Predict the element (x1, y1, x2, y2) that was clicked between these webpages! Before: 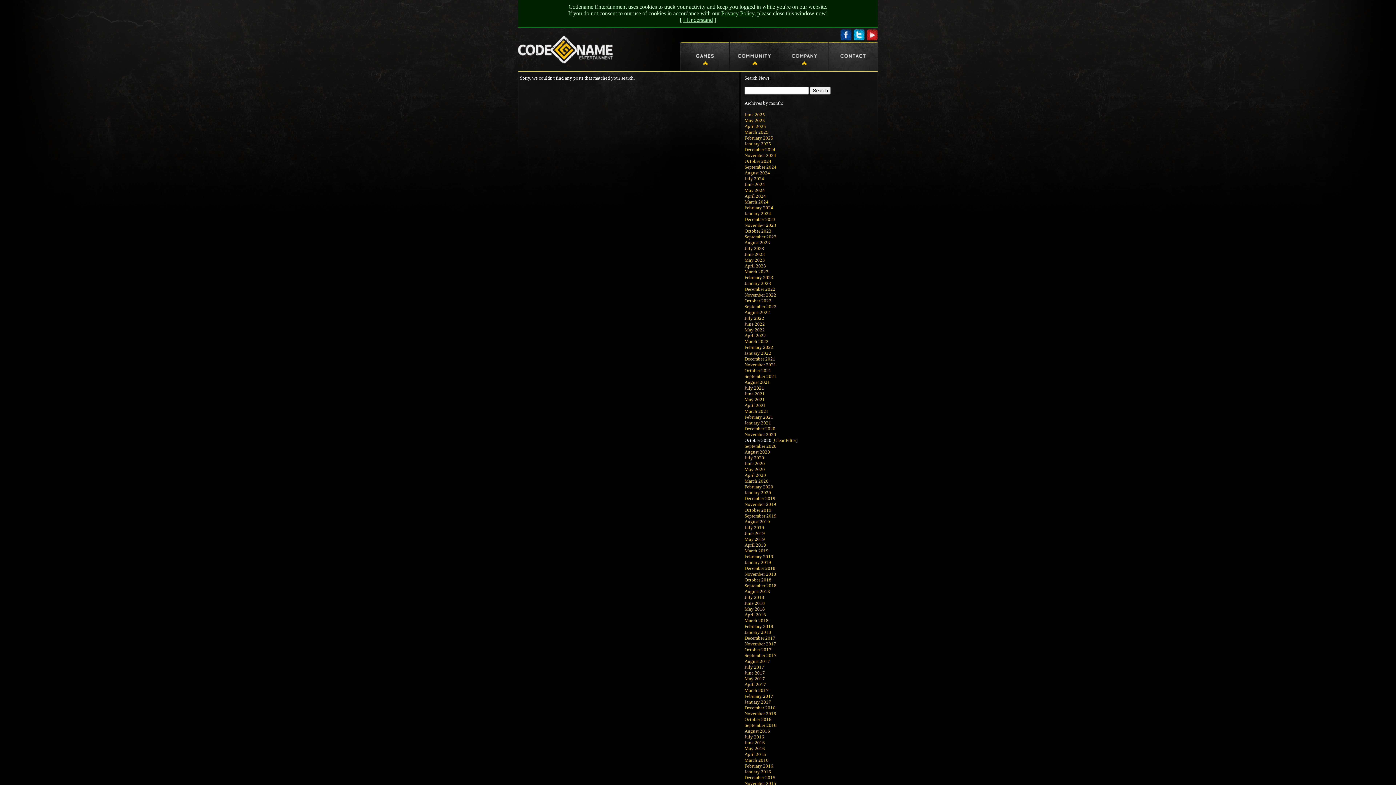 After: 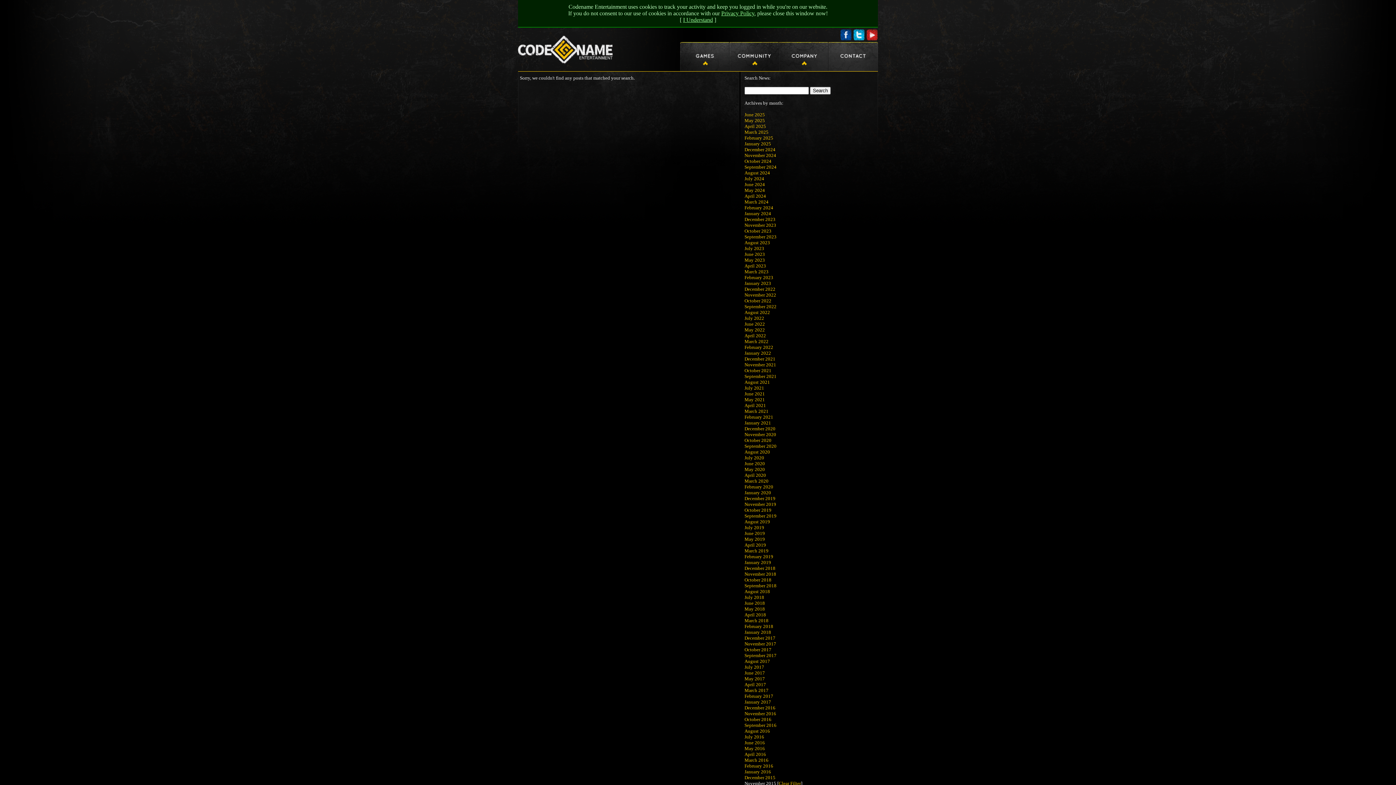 Action: label: November 2015 bbox: (744, 781, 776, 786)